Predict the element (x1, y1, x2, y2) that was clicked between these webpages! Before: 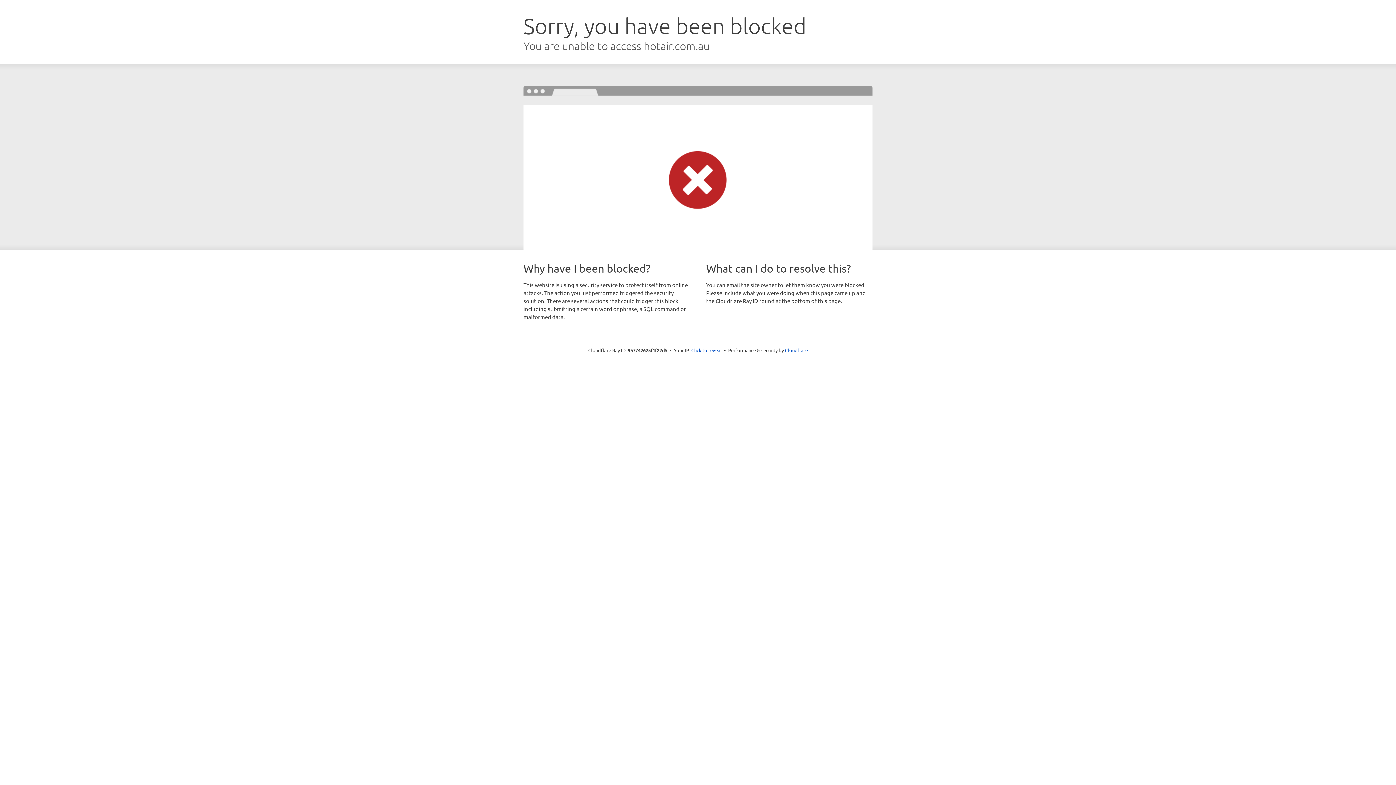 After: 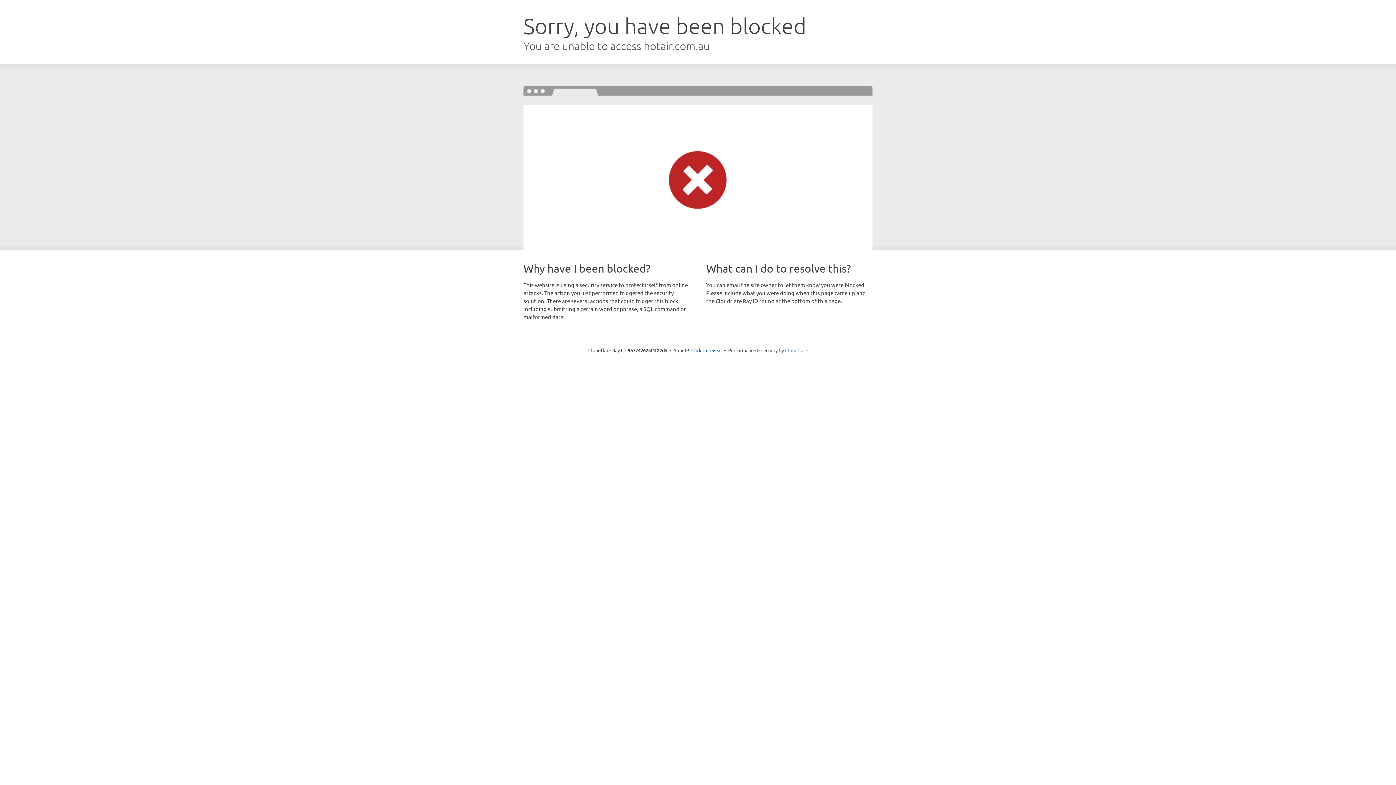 Action: label: Cloudflare bbox: (785, 347, 808, 353)